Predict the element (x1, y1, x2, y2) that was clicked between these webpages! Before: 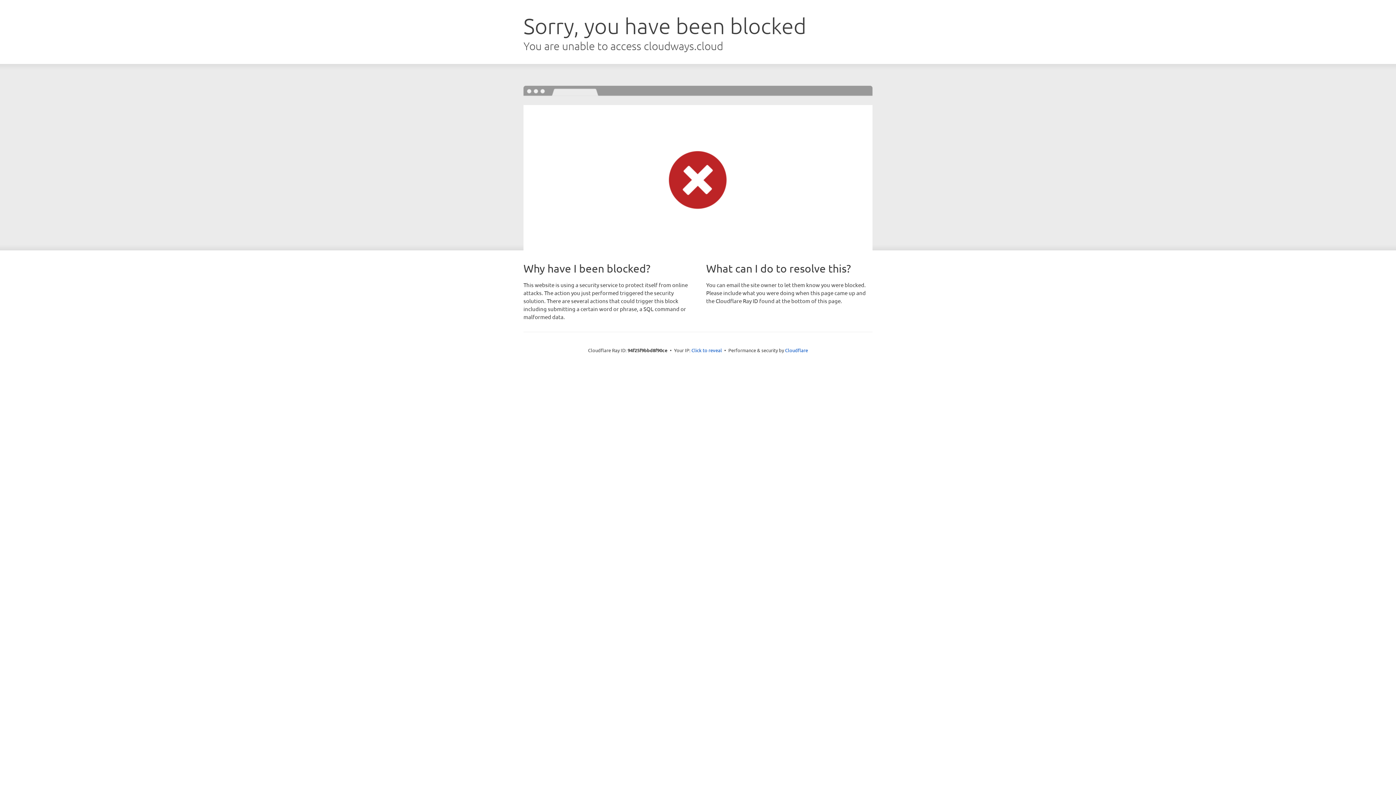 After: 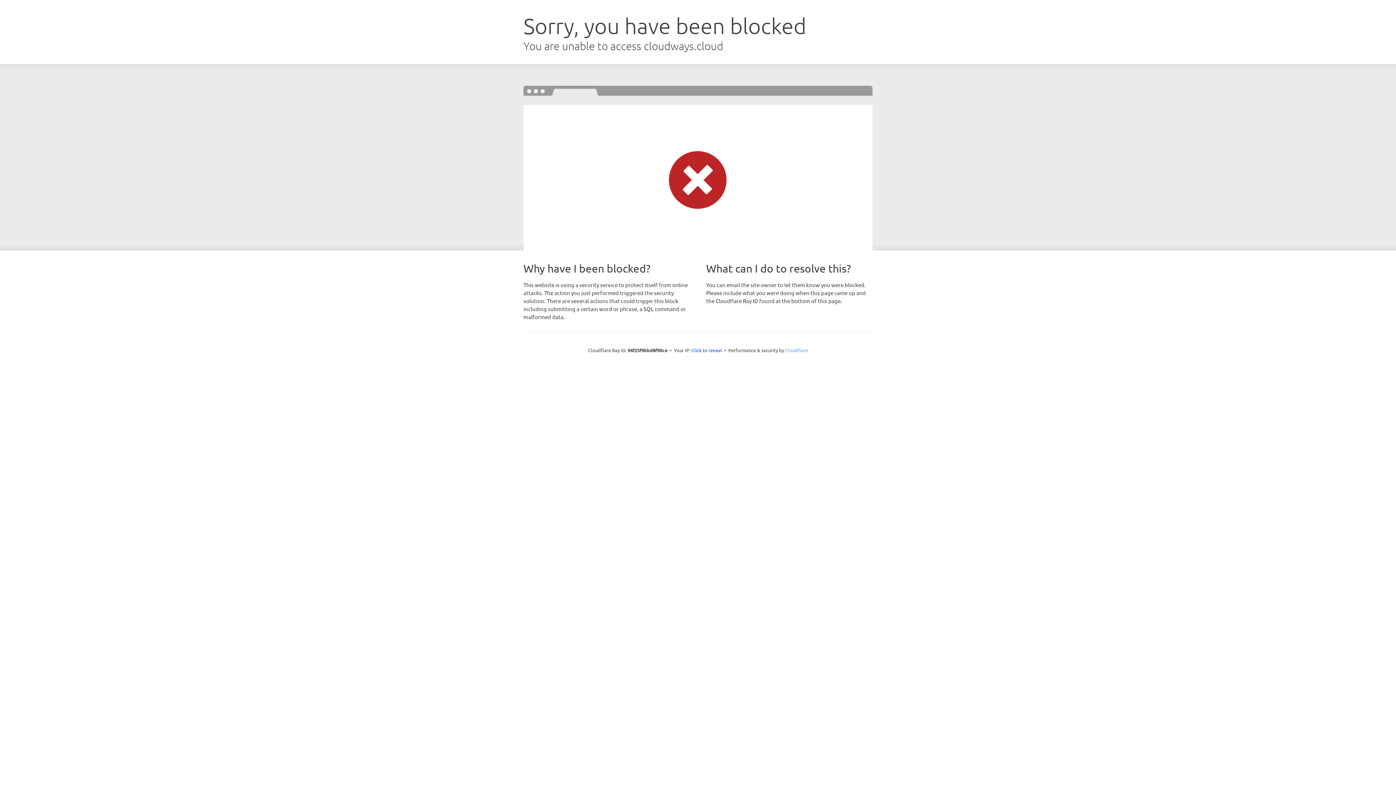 Action: label: Cloudflare bbox: (785, 347, 808, 353)